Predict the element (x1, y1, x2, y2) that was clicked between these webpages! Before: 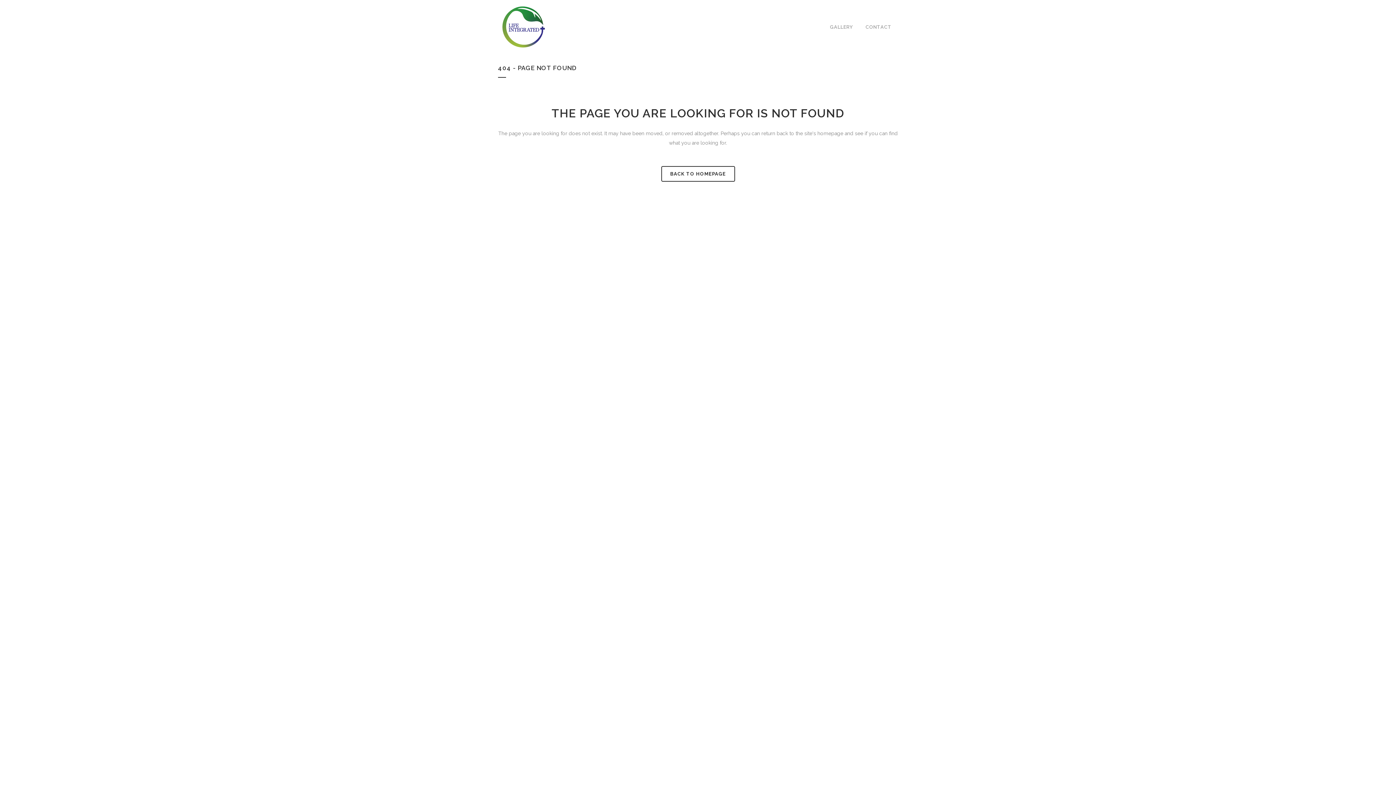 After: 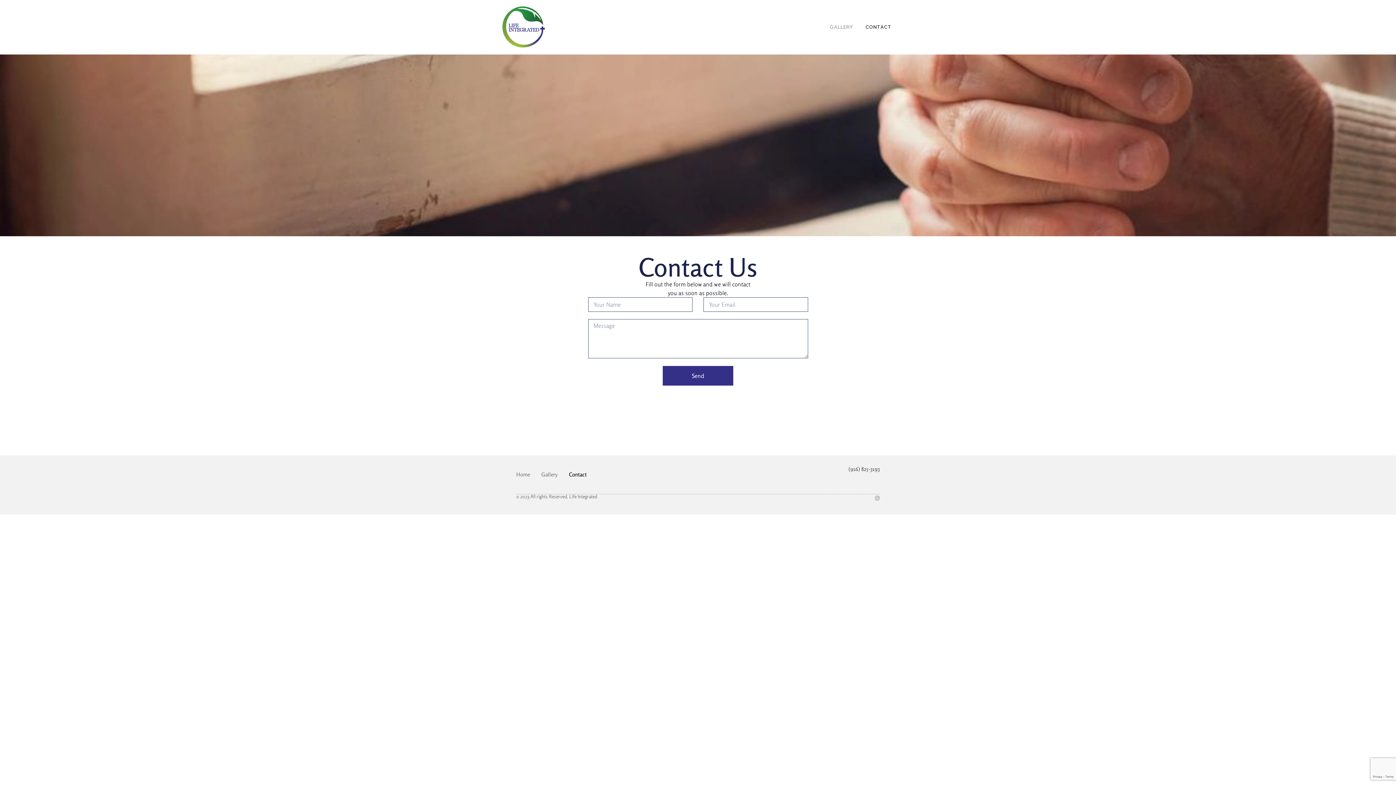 Action: label: CONTACT bbox: (859, 0, 898, 54)